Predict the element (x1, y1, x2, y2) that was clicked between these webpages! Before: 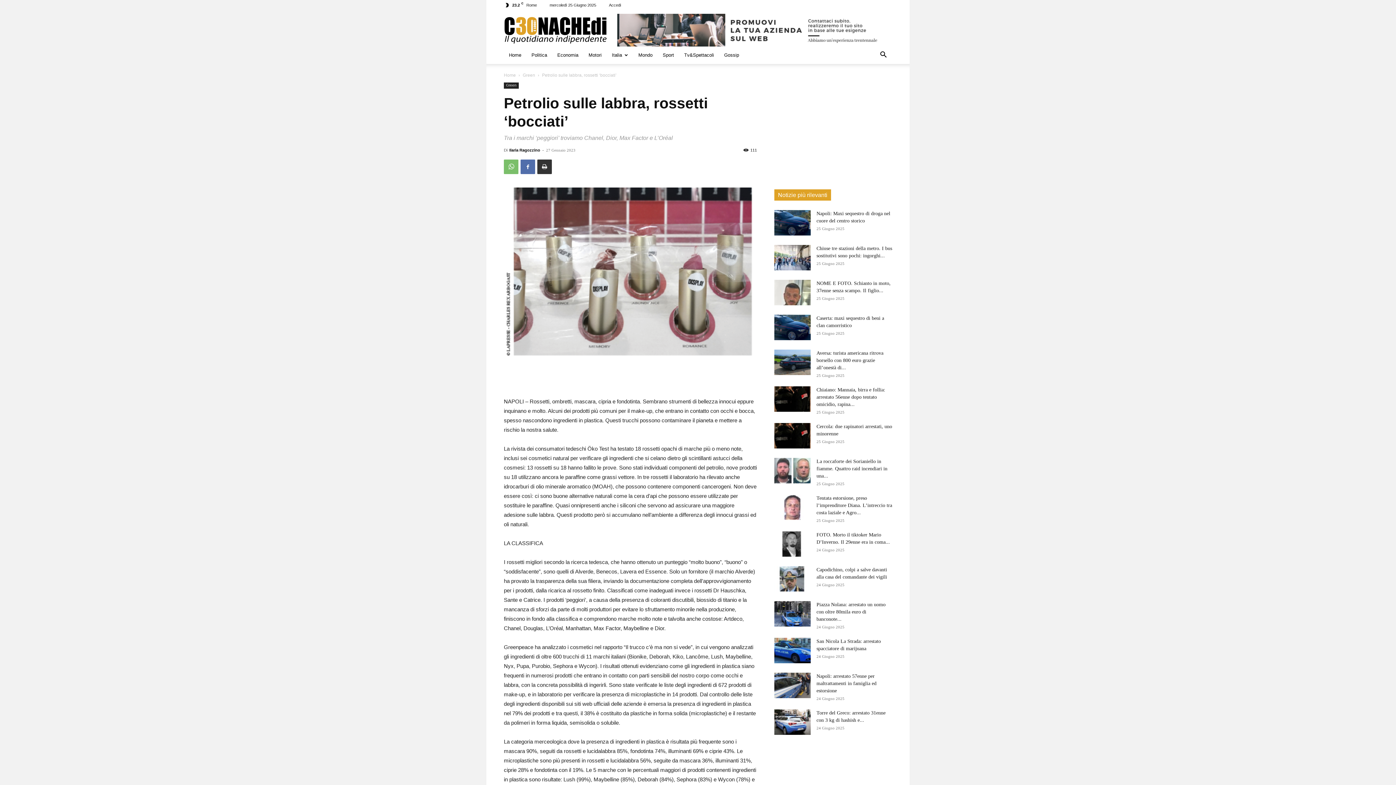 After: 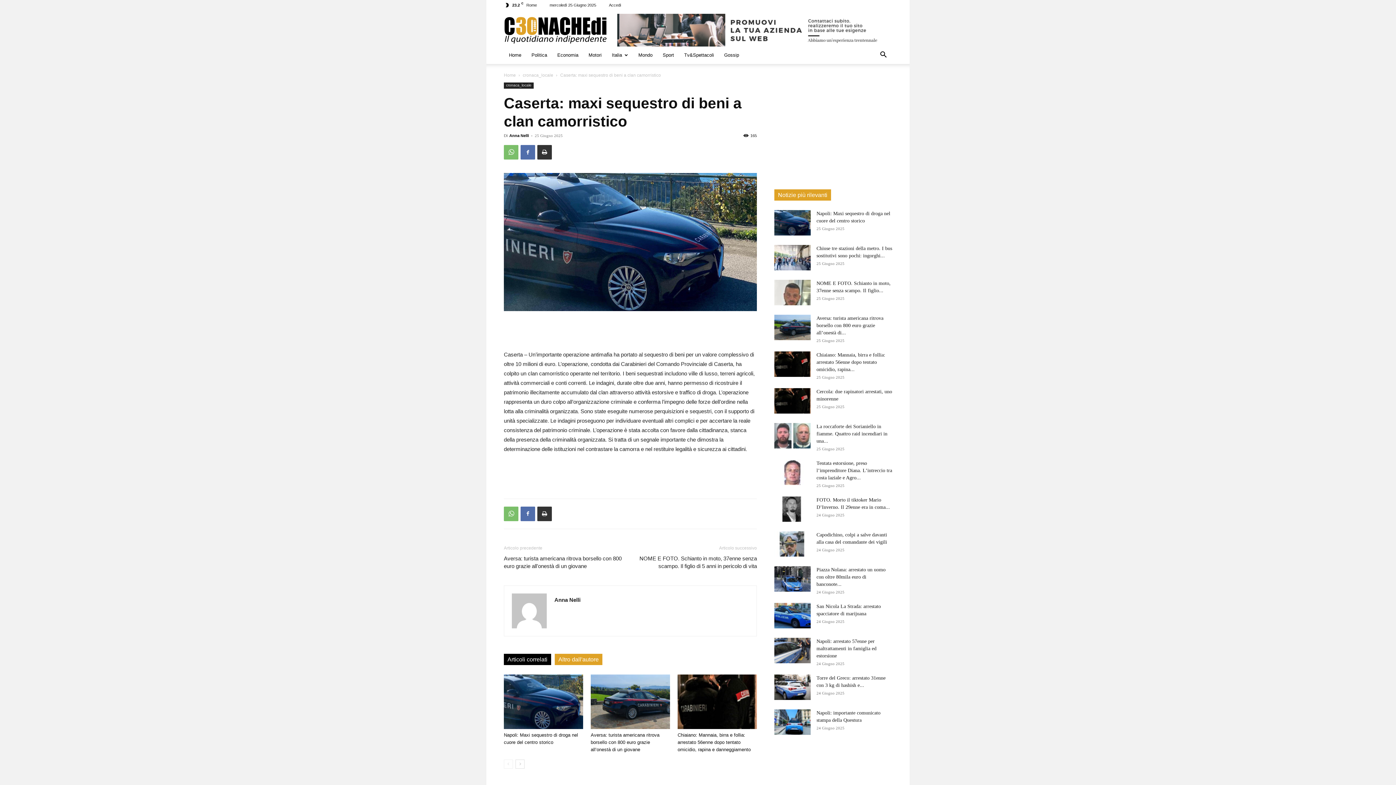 Action: bbox: (774, 314, 810, 340)